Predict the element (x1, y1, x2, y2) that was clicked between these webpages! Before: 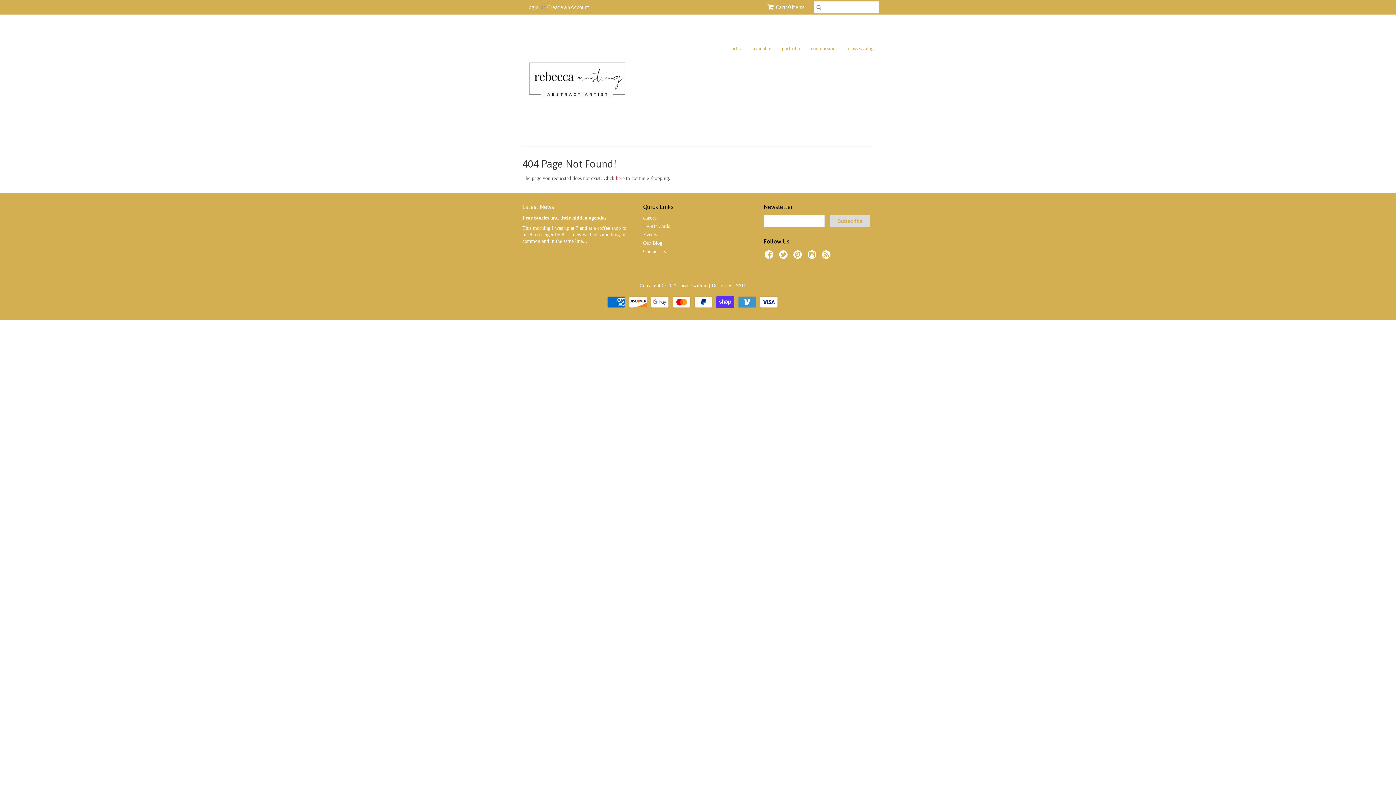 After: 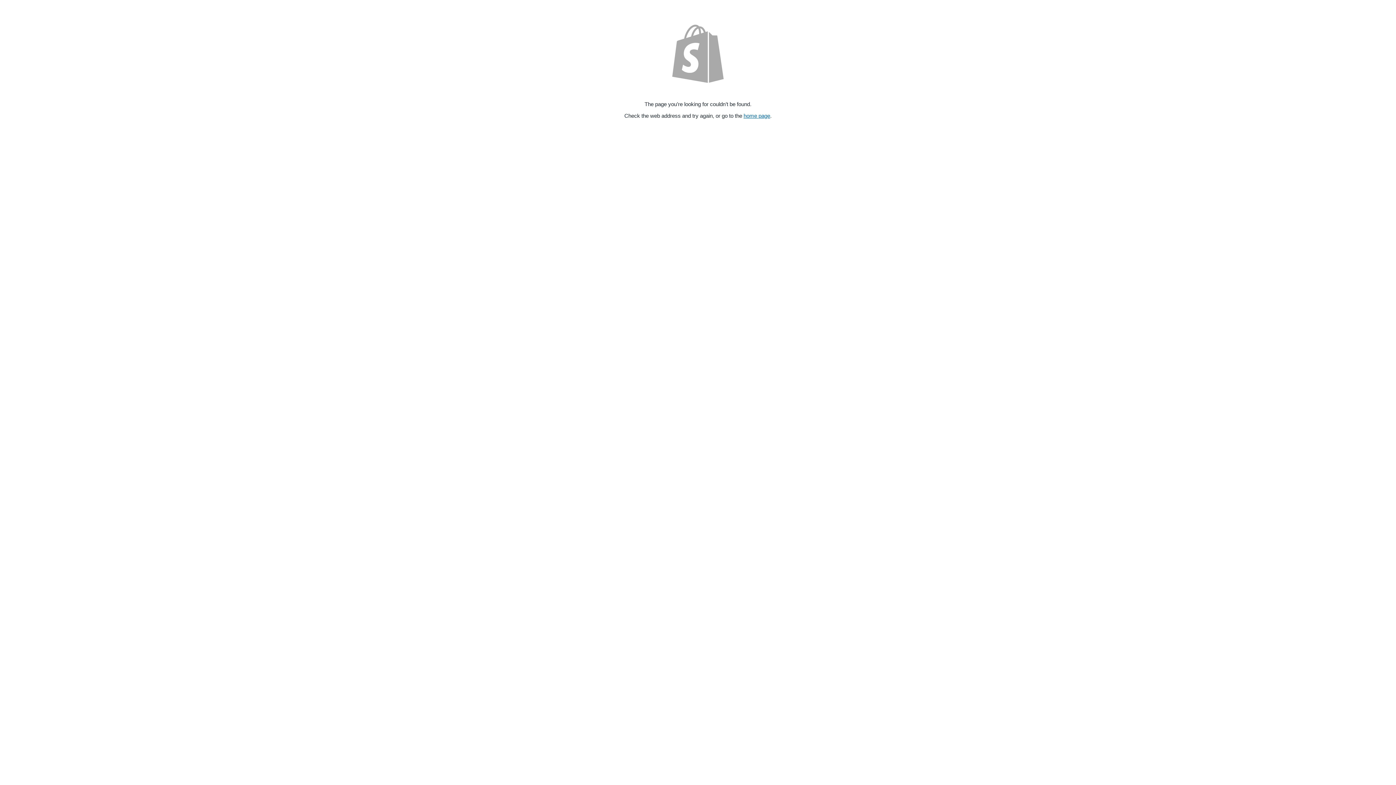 Action: bbox: (732, 40, 742, 57) label: artist